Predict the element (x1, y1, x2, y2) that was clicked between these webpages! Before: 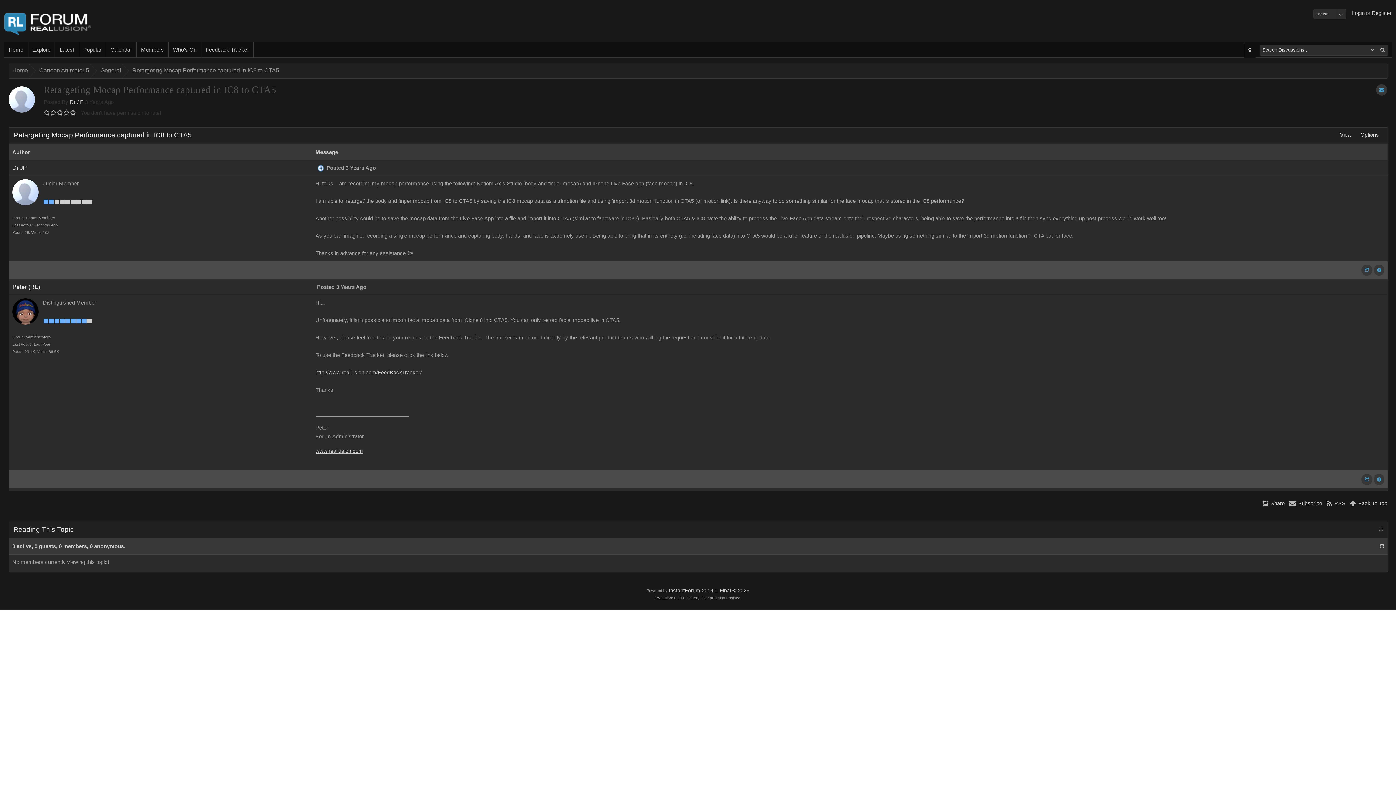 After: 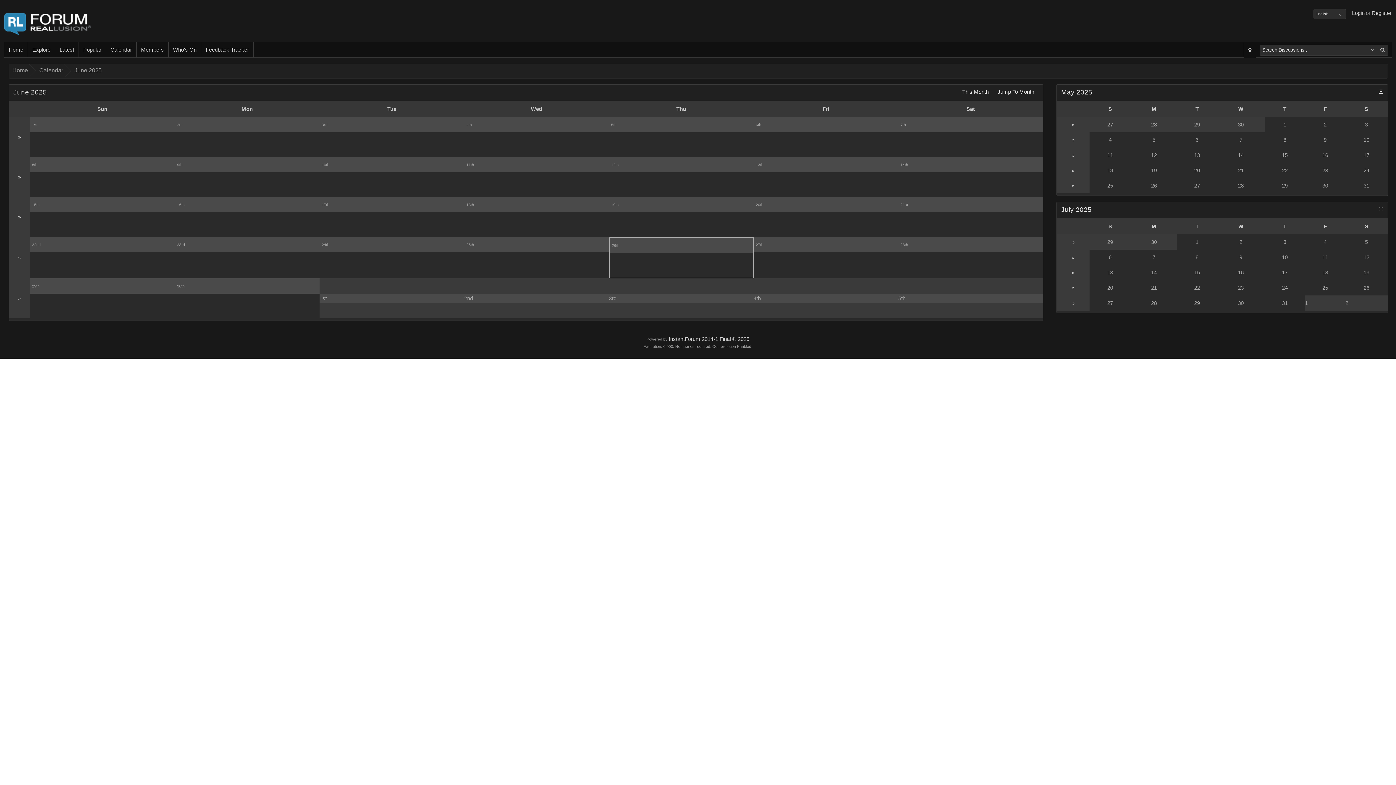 Action: bbox: (106, 42, 136, 57) label: Calendar